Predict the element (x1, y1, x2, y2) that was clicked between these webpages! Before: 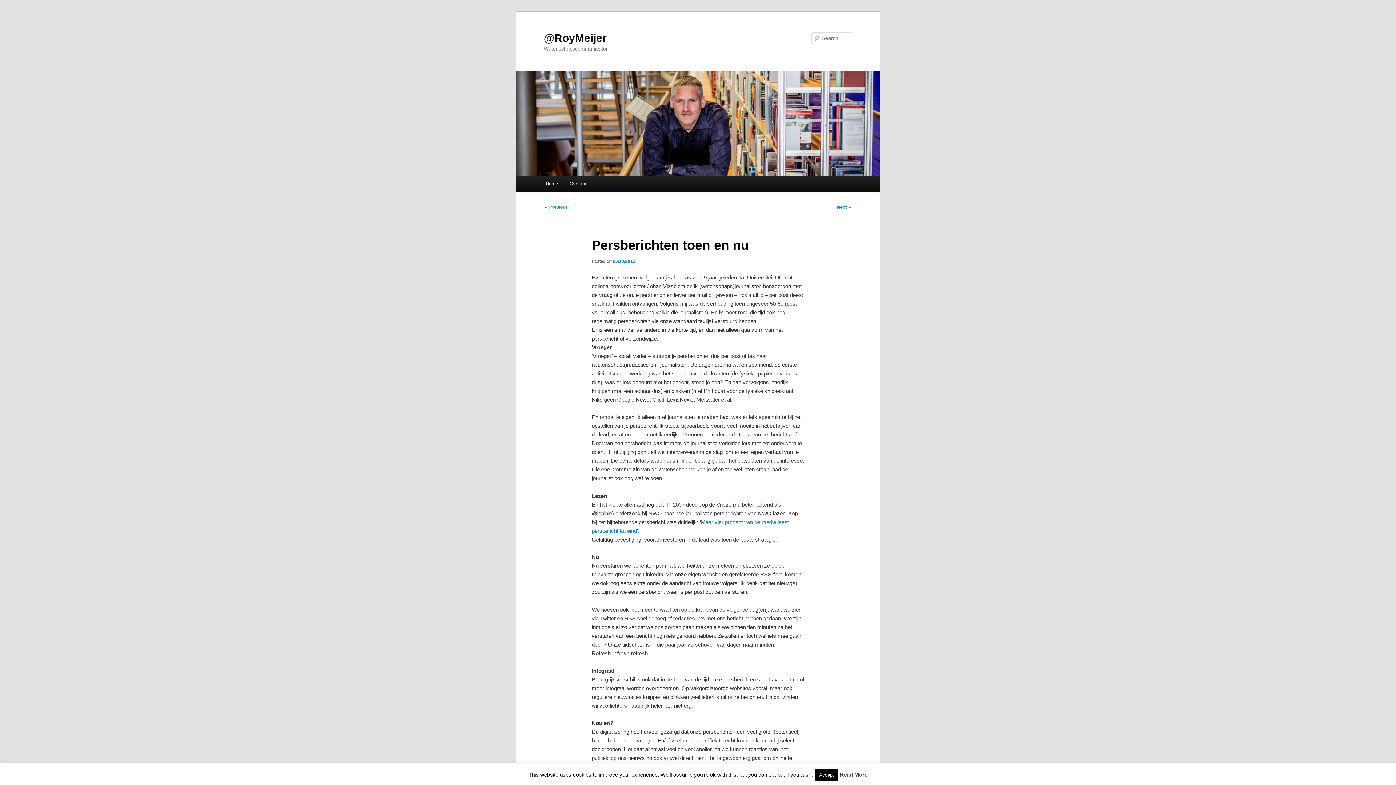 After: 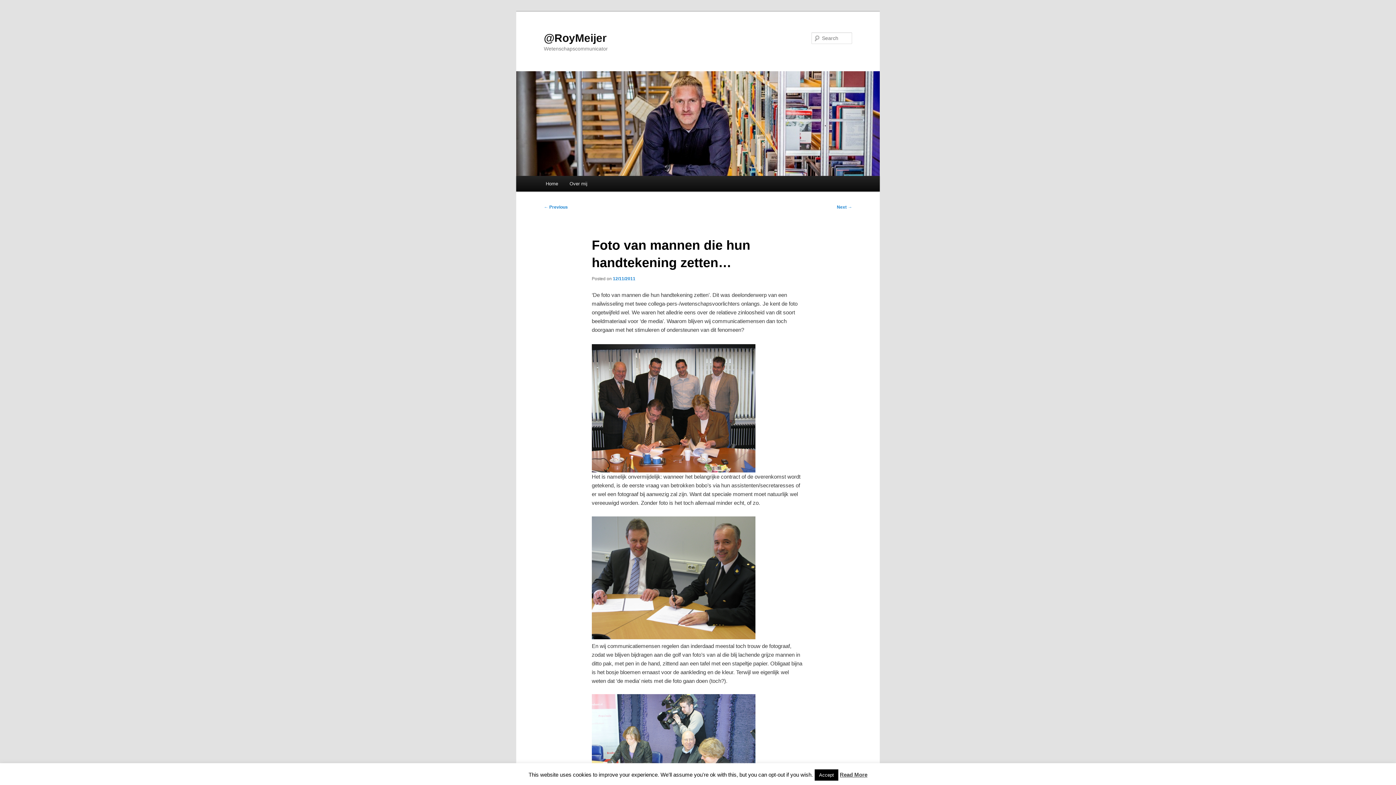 Action: bbox: (837, 204, 852, 209) label: Next →